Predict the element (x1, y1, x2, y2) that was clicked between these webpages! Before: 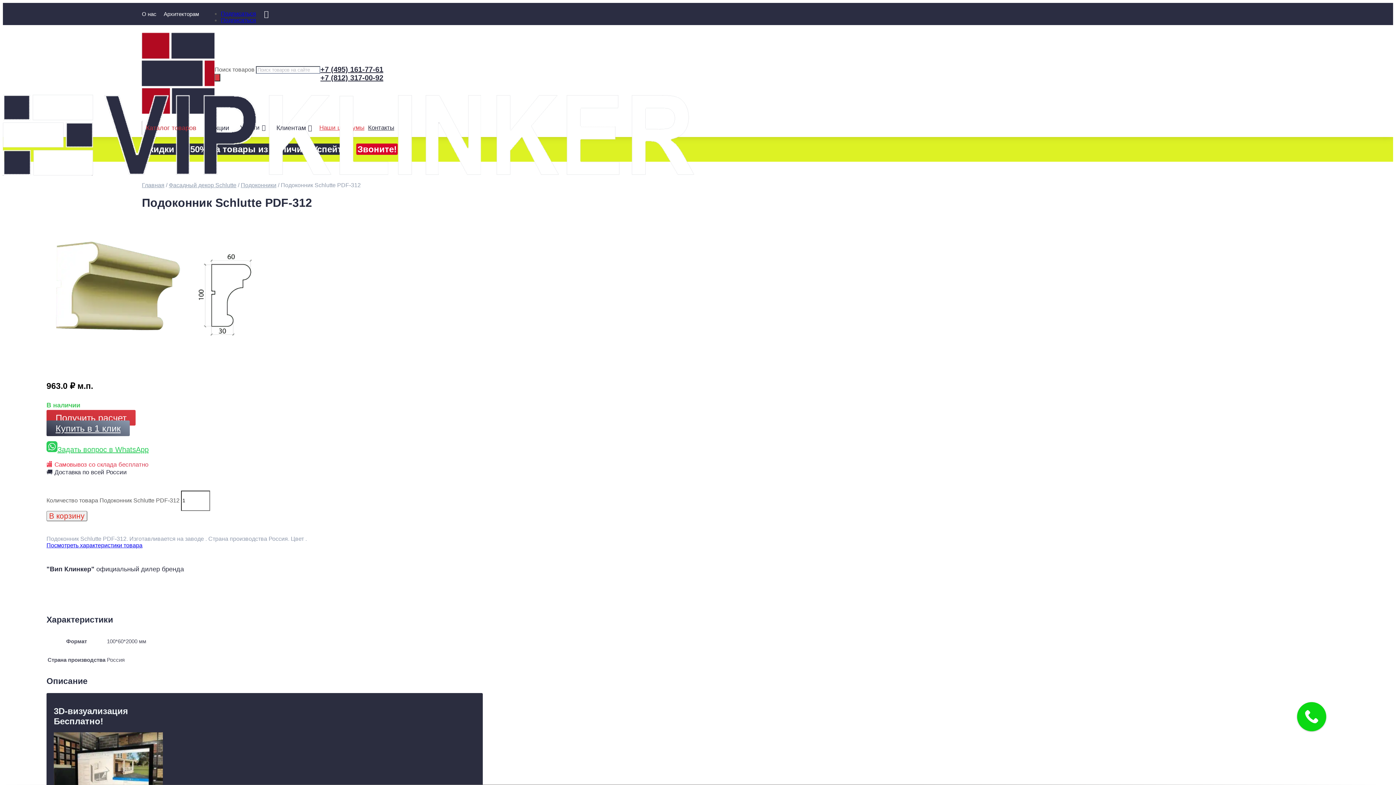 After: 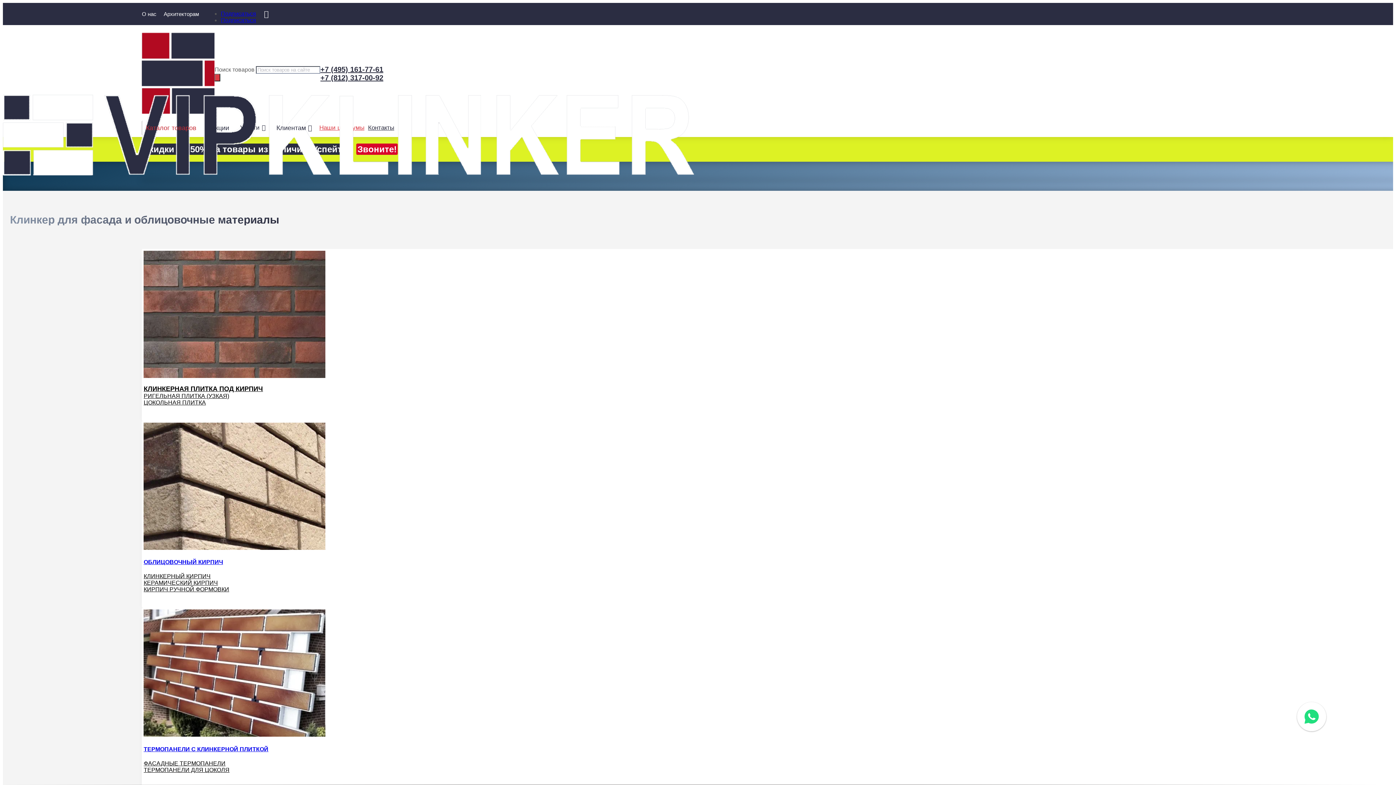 Action: bbox: (2, 170, 694, 176)